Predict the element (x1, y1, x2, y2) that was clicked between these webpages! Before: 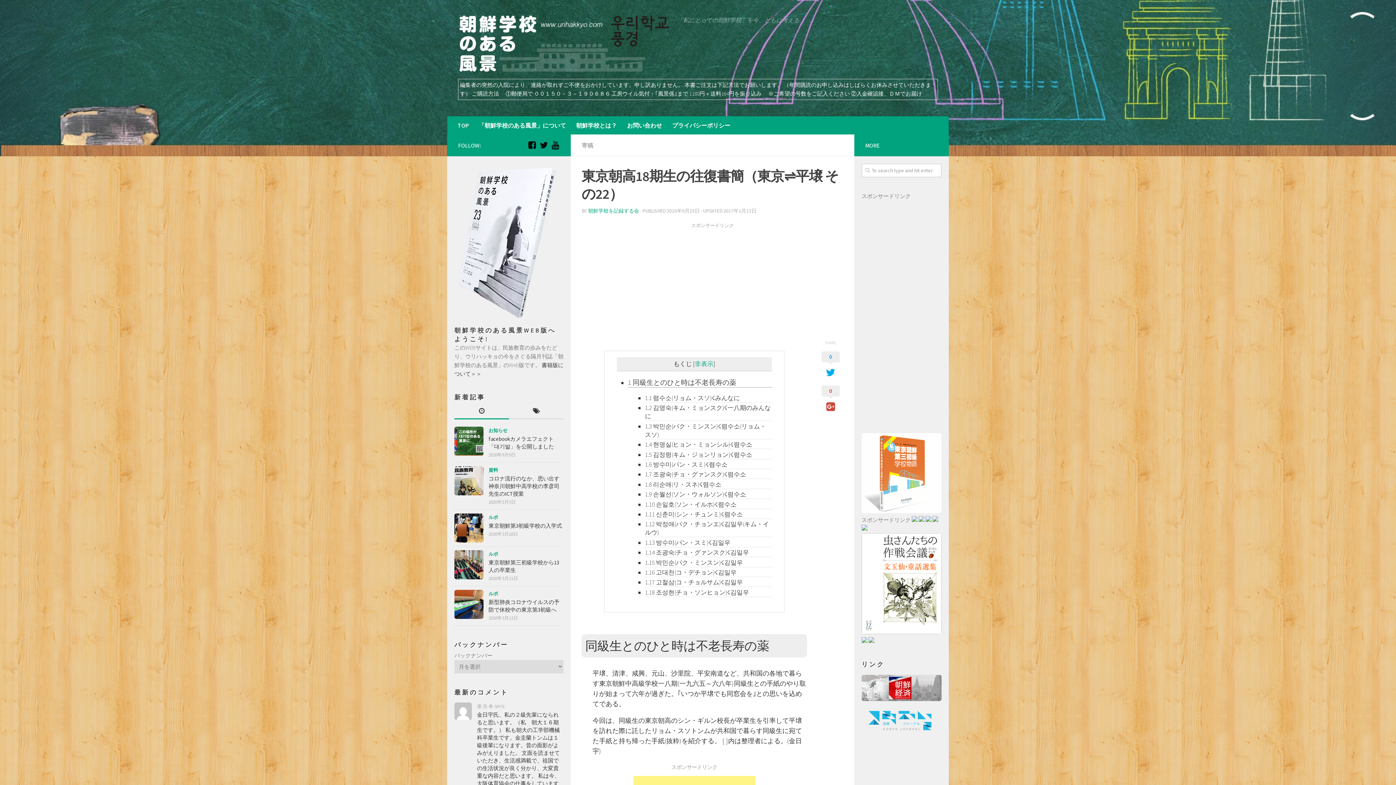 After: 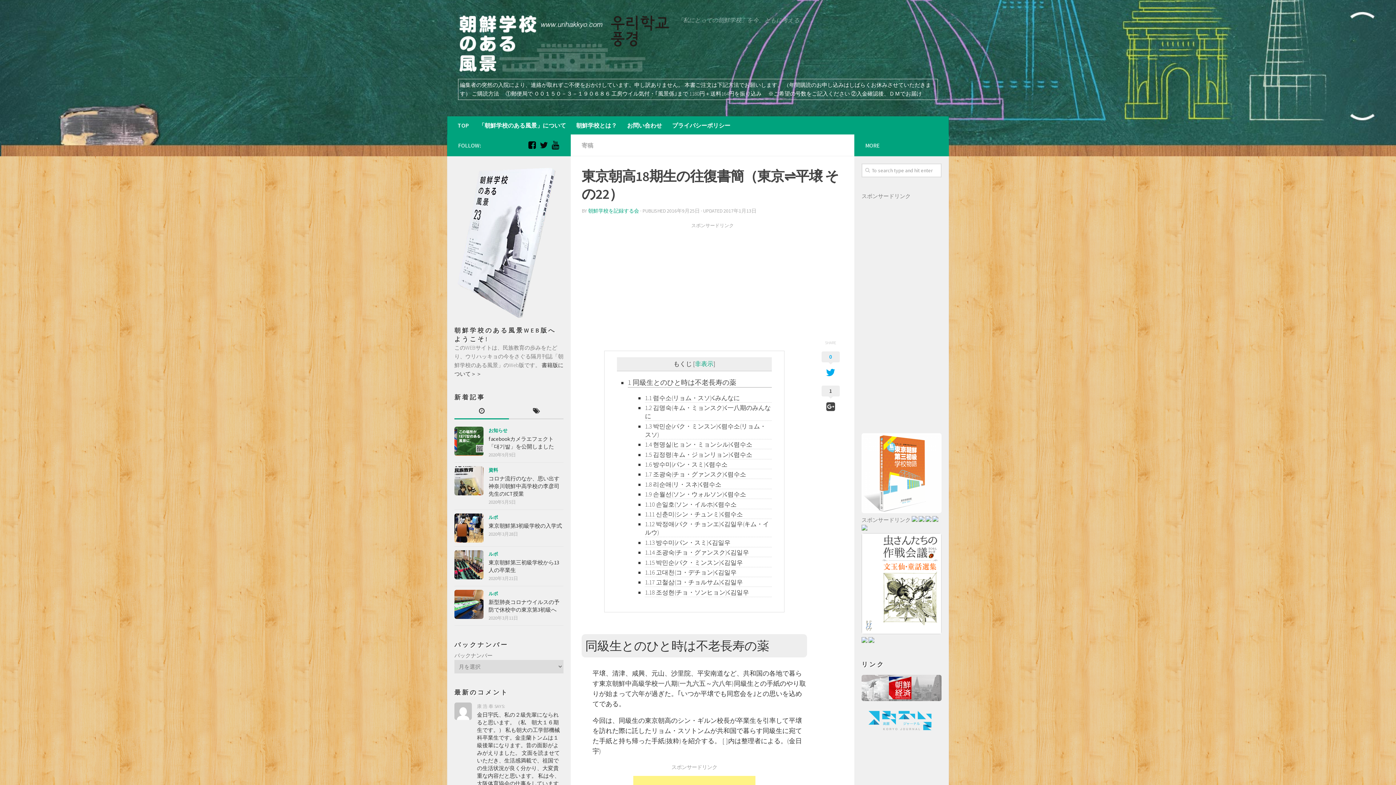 Action: label: 0 bbox: (821, 385, 840, 412)